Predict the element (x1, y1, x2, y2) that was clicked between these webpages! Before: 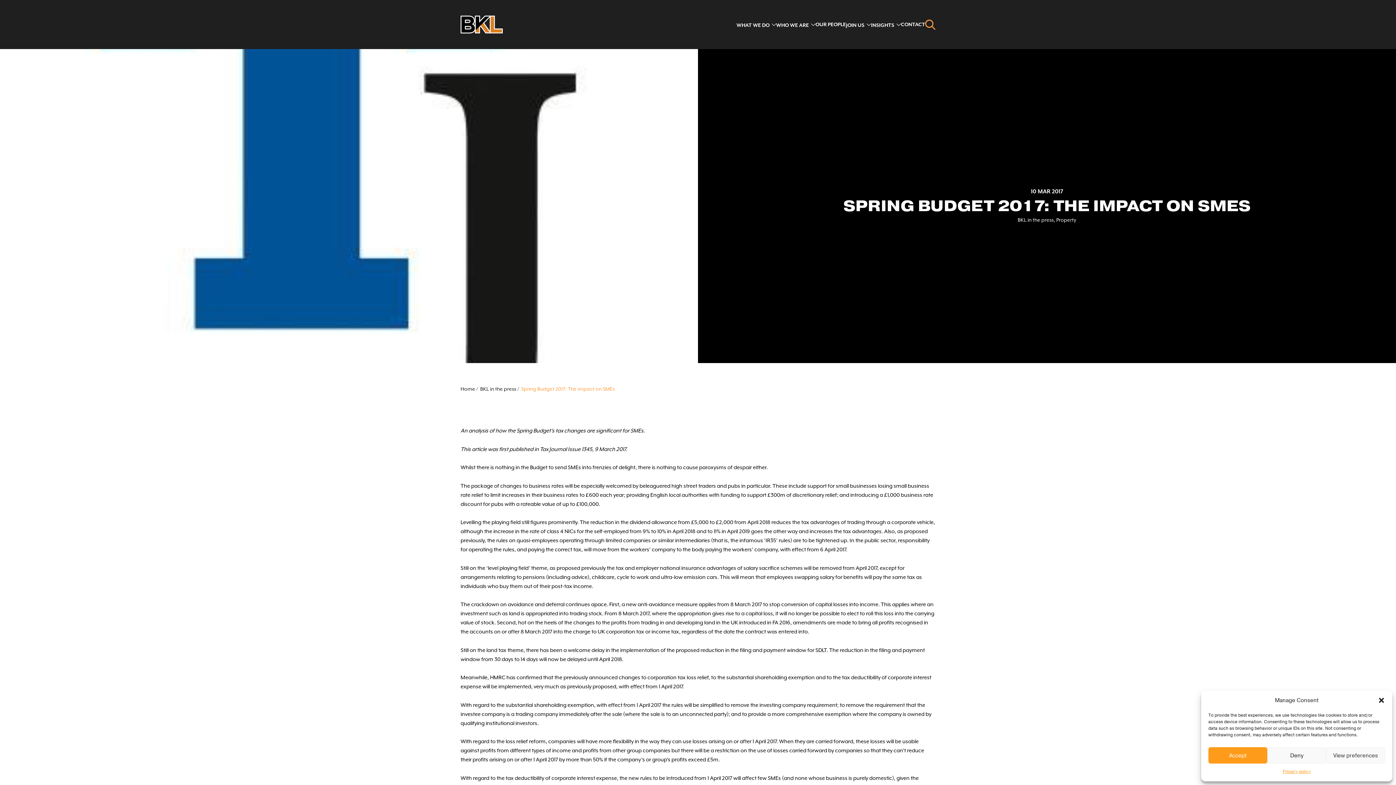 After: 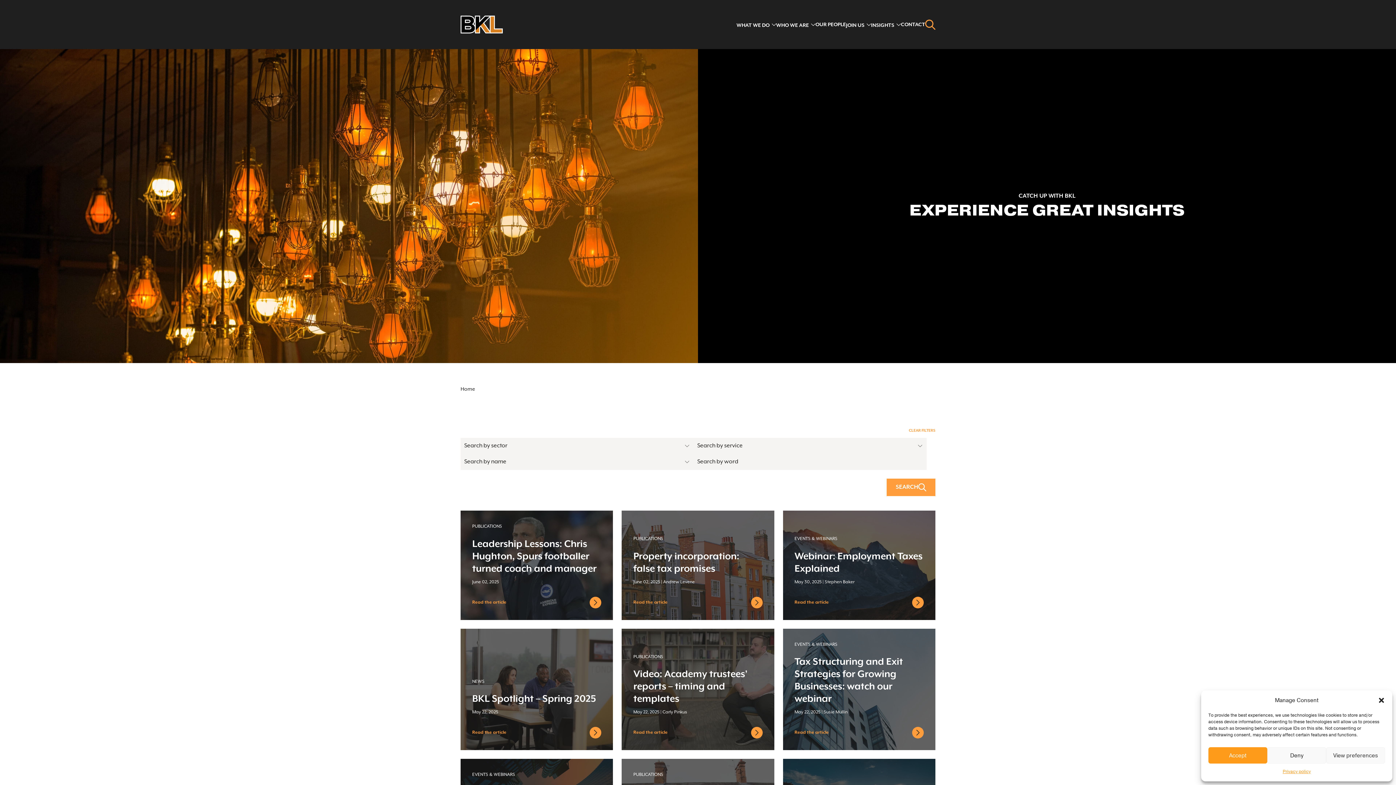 Action: label: INSIGHTS bbox: (871, 22, 901, 26)